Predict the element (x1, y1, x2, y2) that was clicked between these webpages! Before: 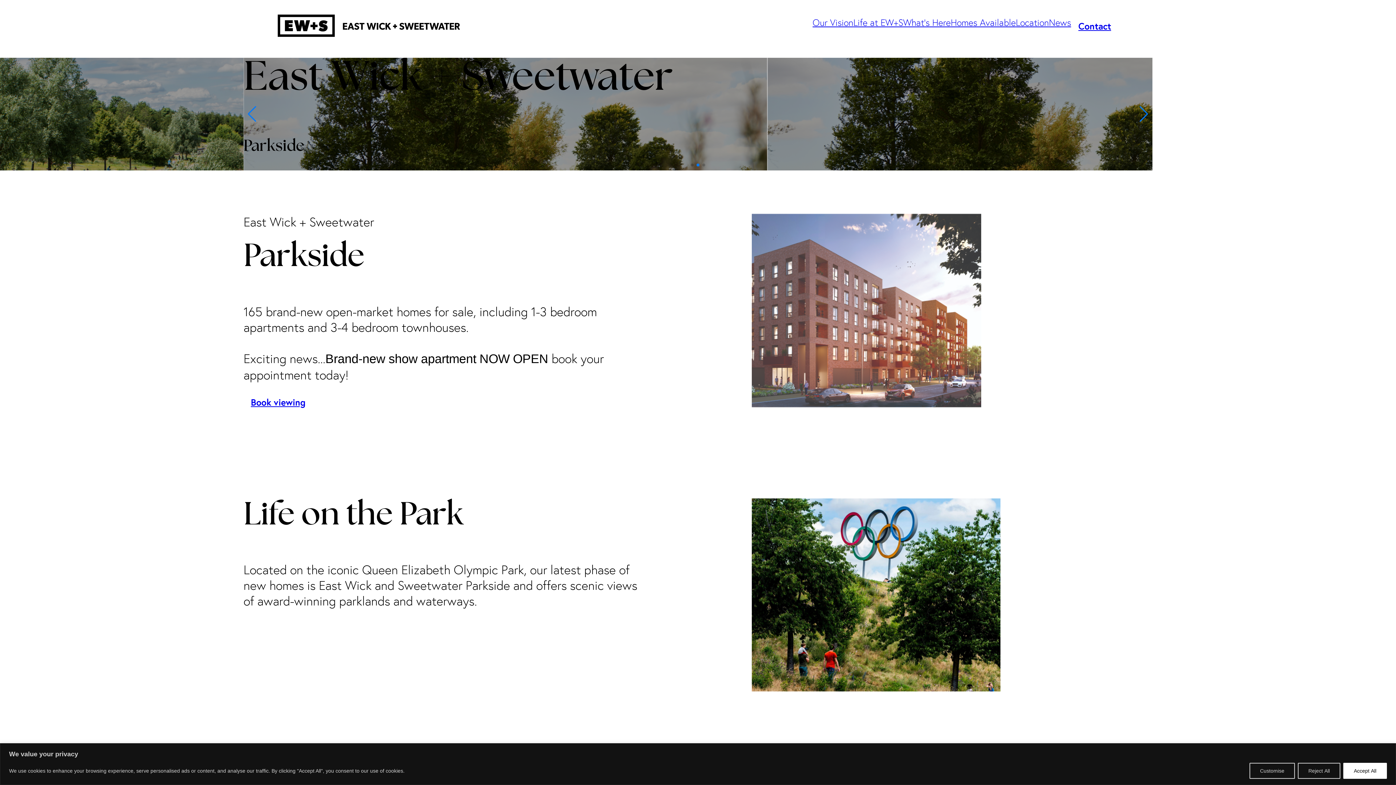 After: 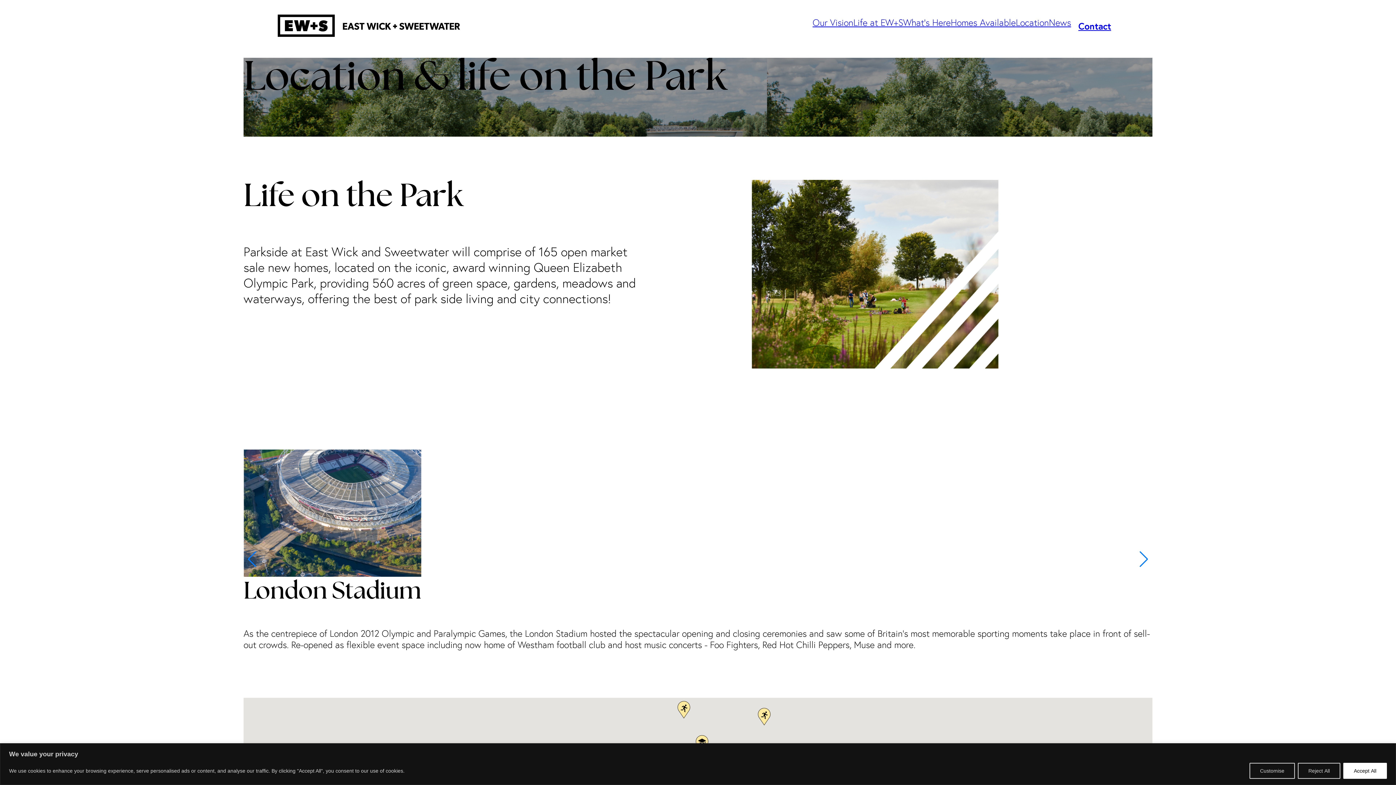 Action: bbox: (1016, 16, 1049, 28) label: Location